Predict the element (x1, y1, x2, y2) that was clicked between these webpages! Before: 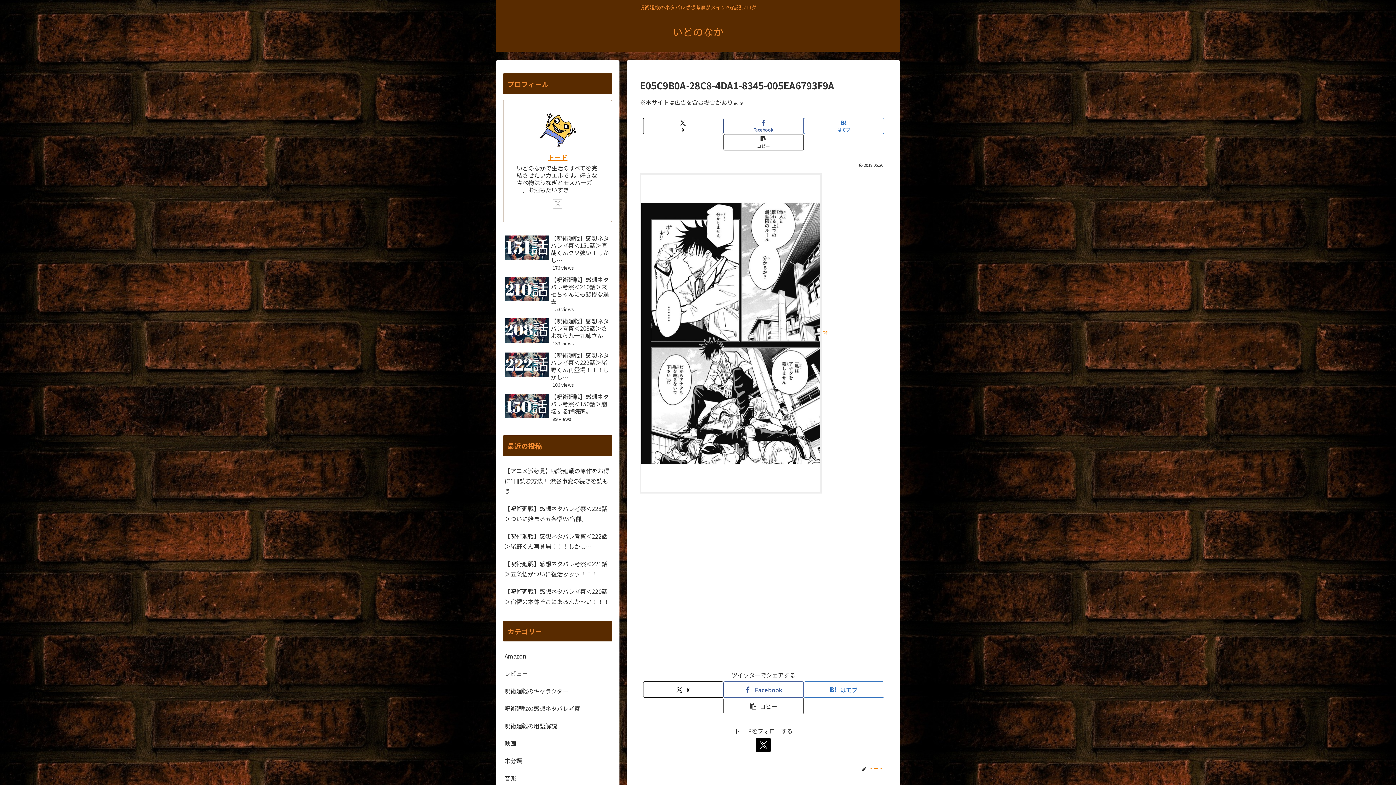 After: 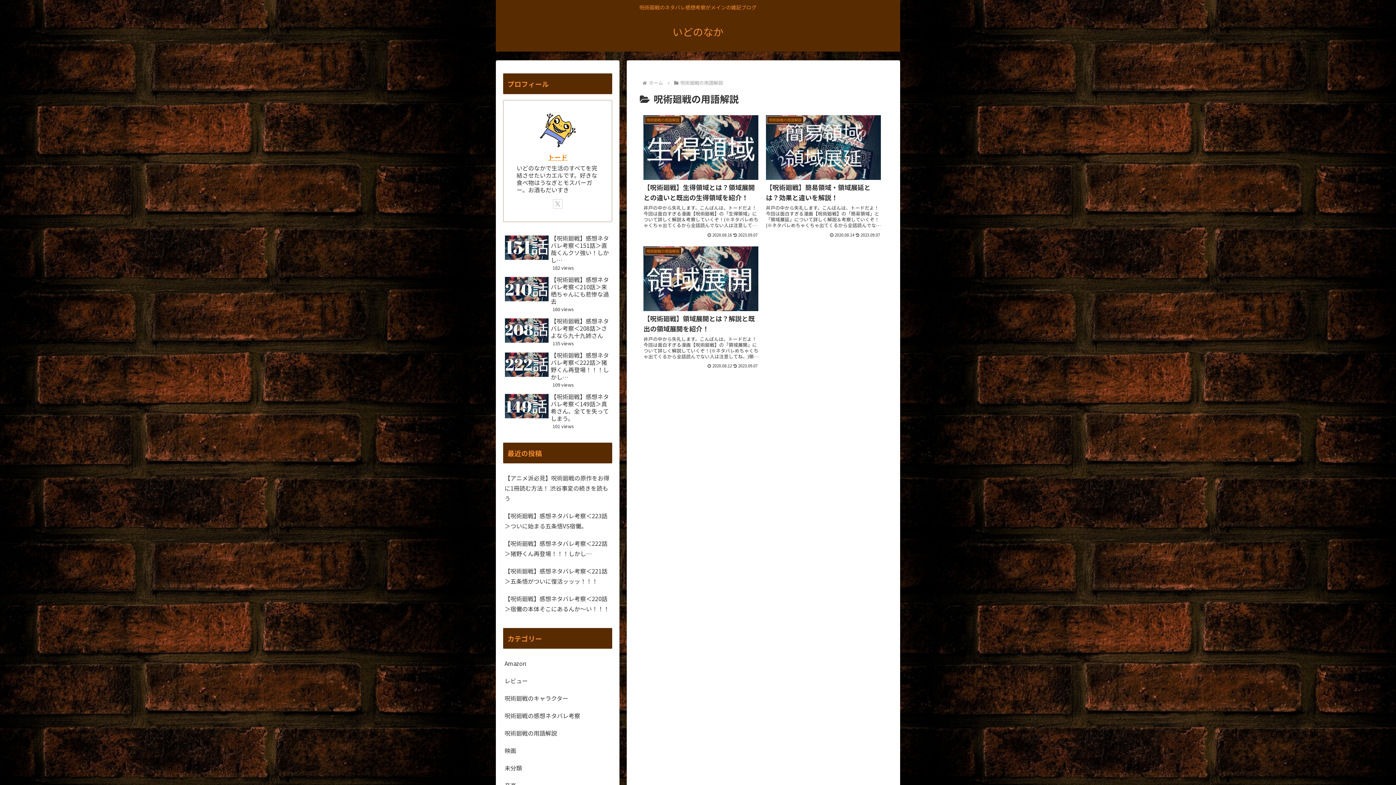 Action: label: 呪術廻戦の用語解説 bbox: (503, 717, 612, 734)